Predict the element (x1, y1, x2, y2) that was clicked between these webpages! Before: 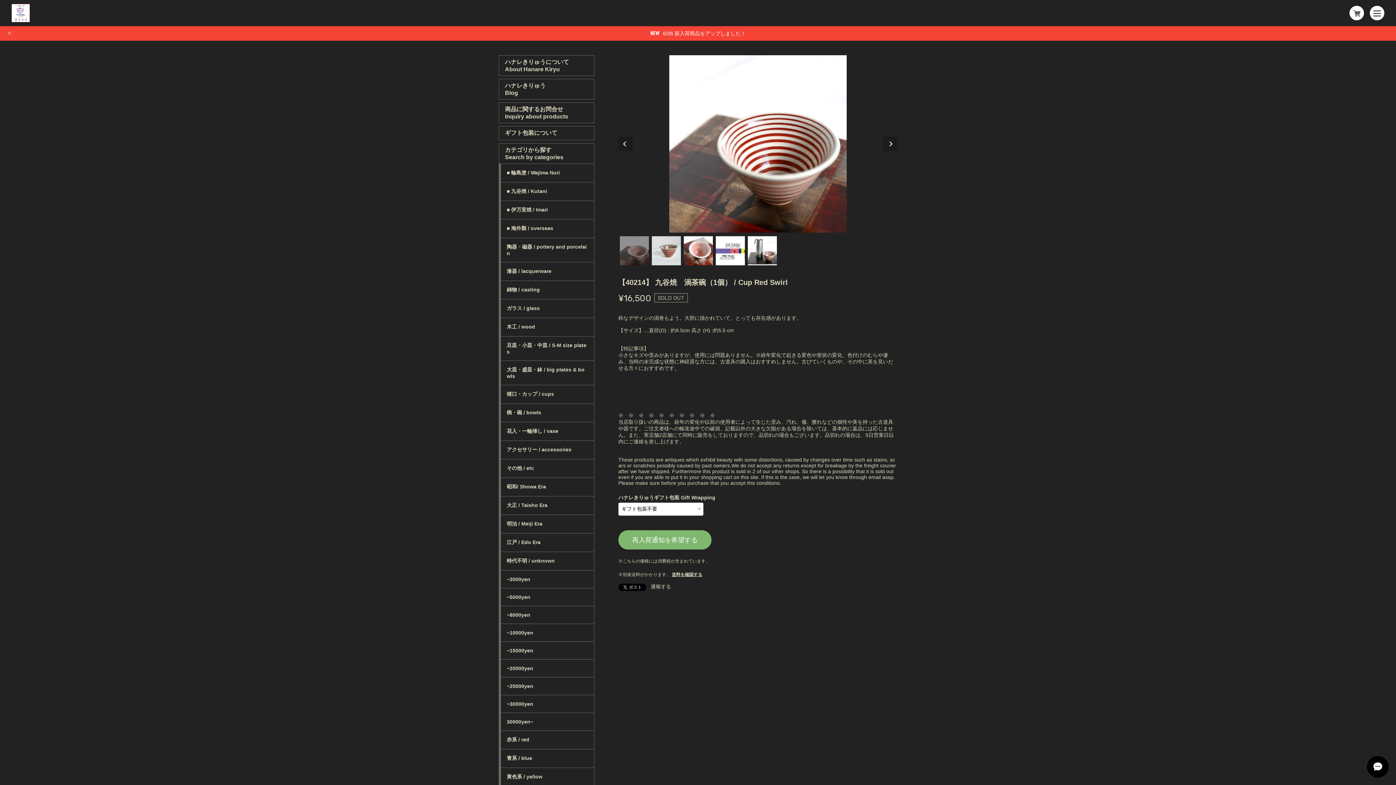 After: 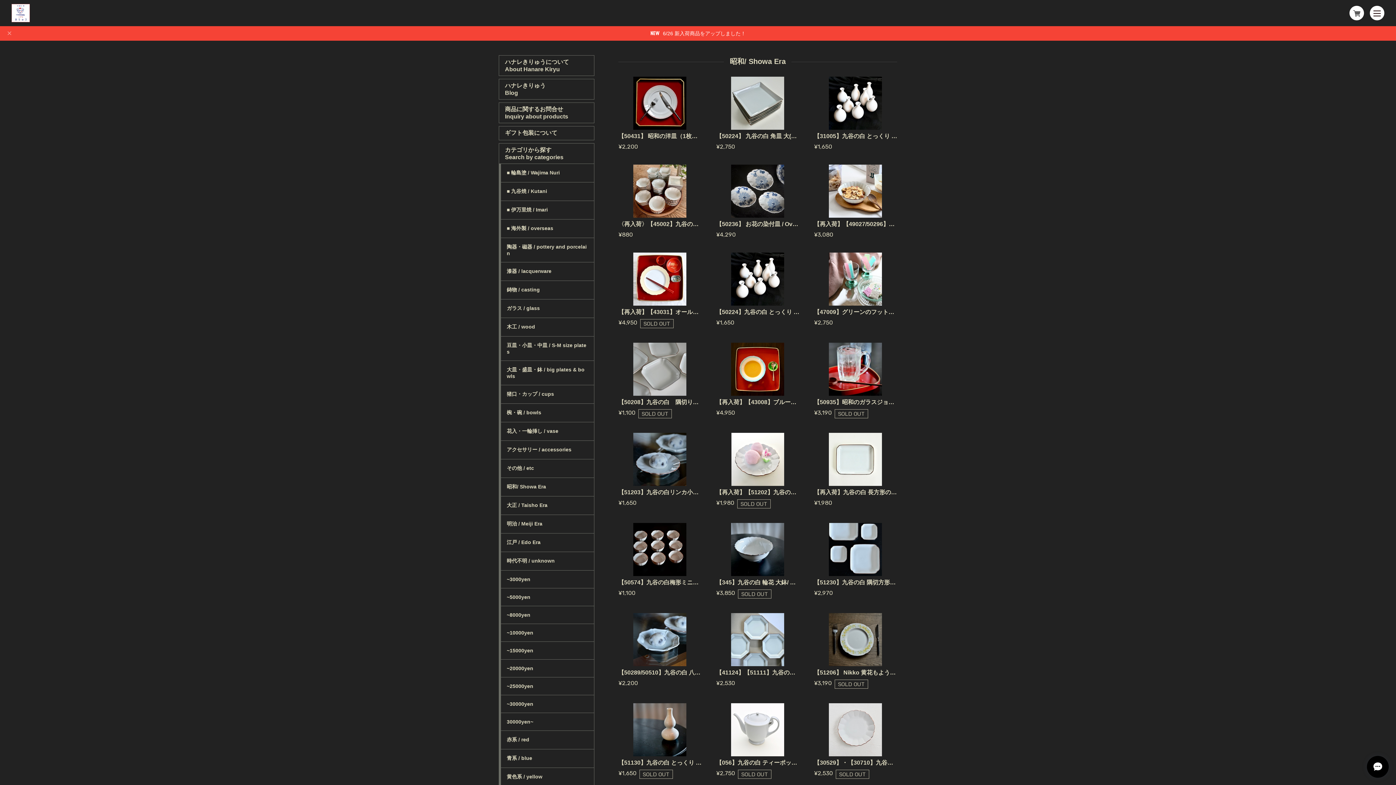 Action: bbox: (501, 478, 594, 496) label: 昭和/ Showa Era